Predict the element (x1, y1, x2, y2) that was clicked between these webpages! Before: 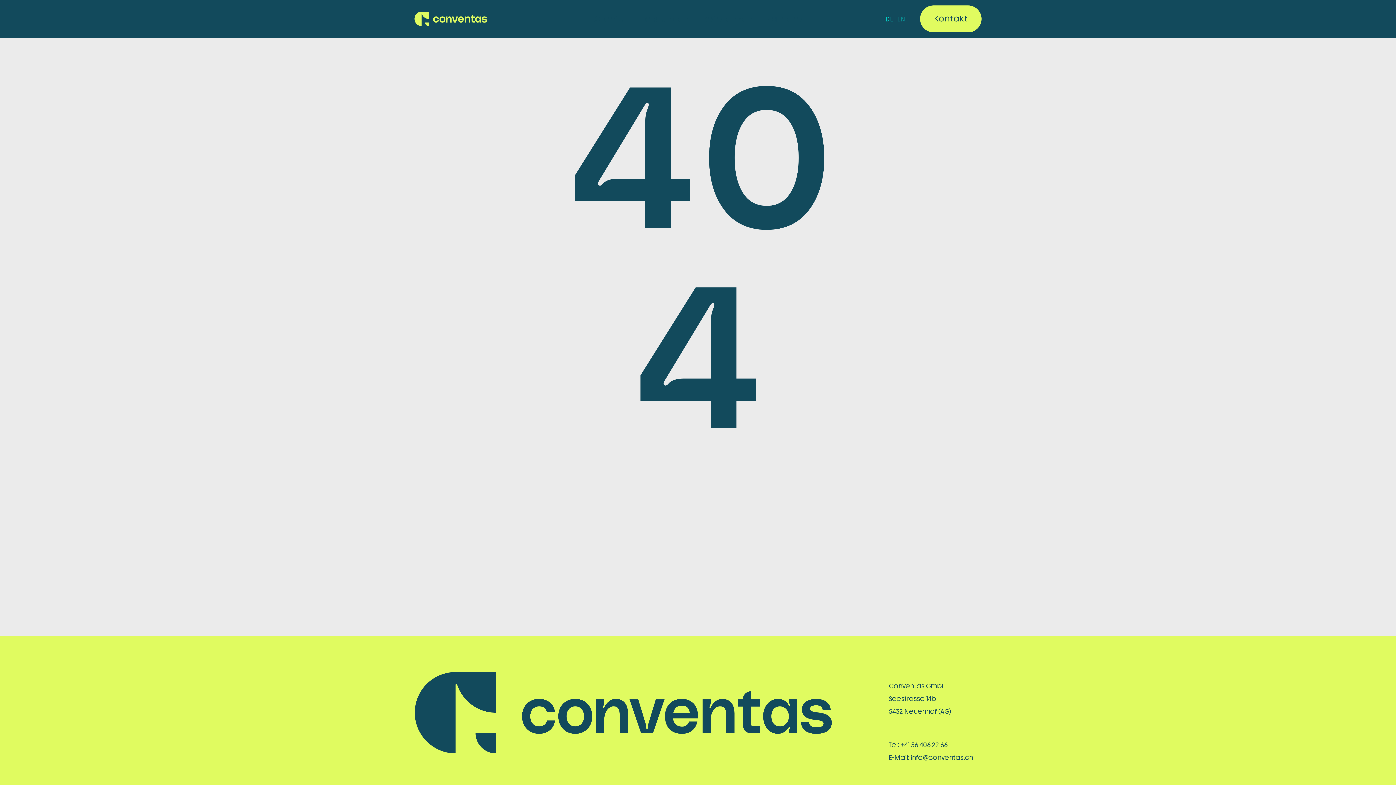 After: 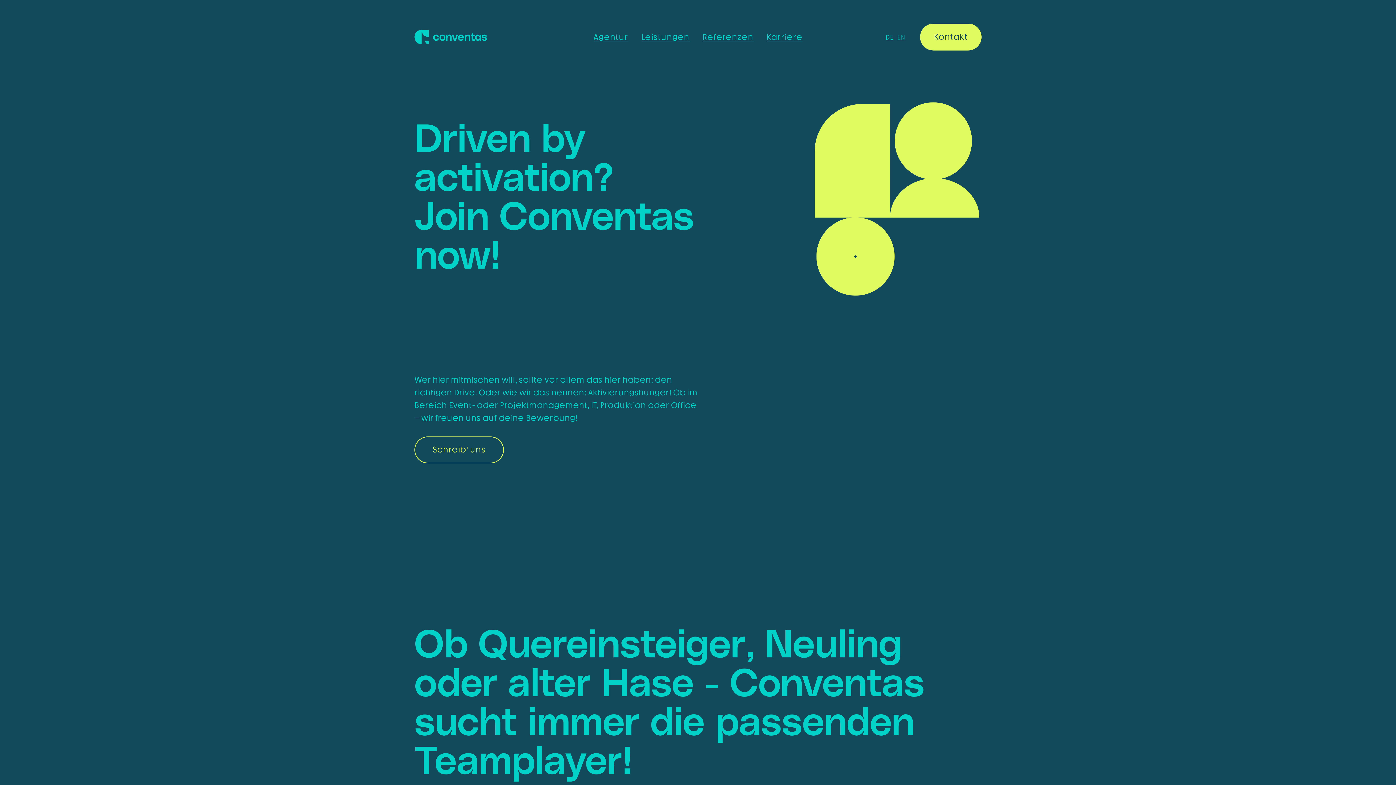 Action: label: Karriere bbox: (766, 14, 802, 23)